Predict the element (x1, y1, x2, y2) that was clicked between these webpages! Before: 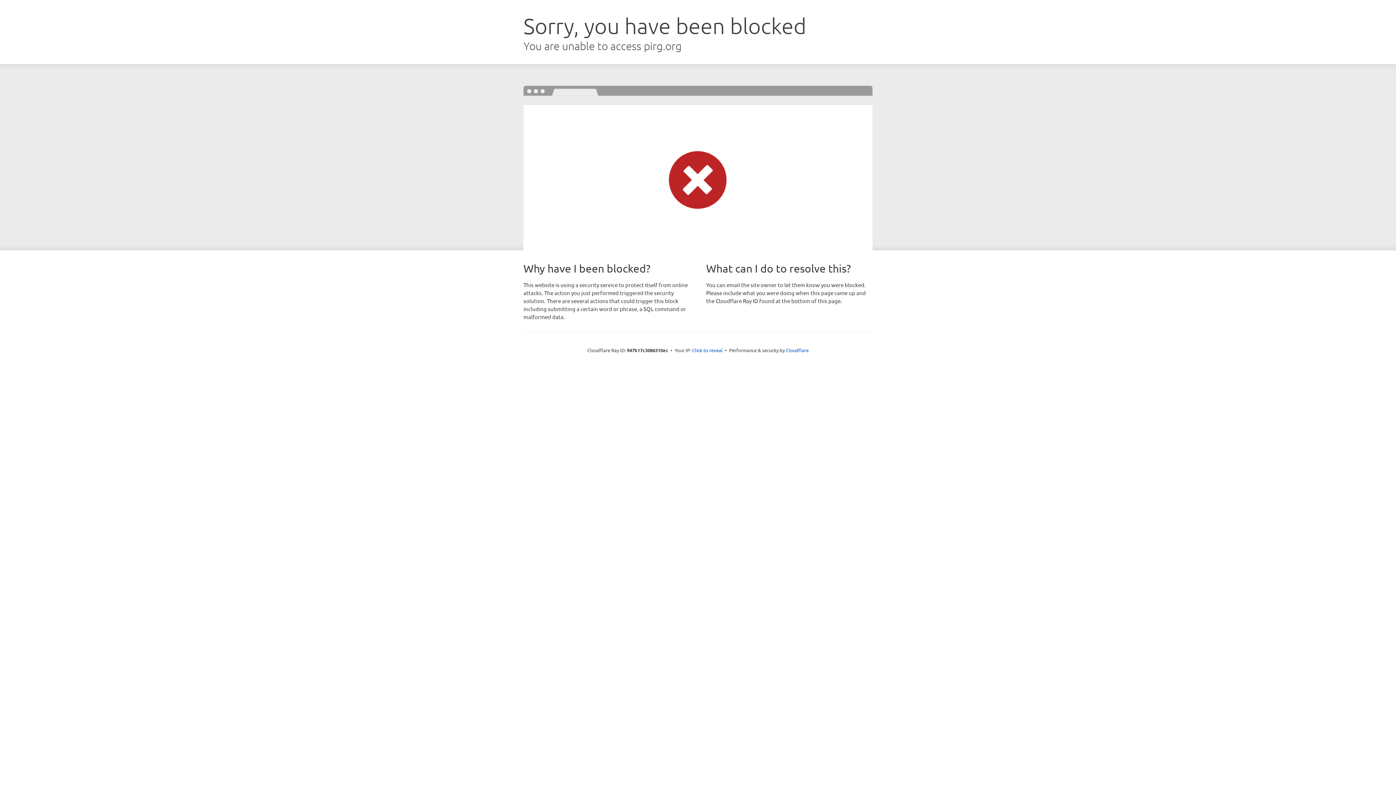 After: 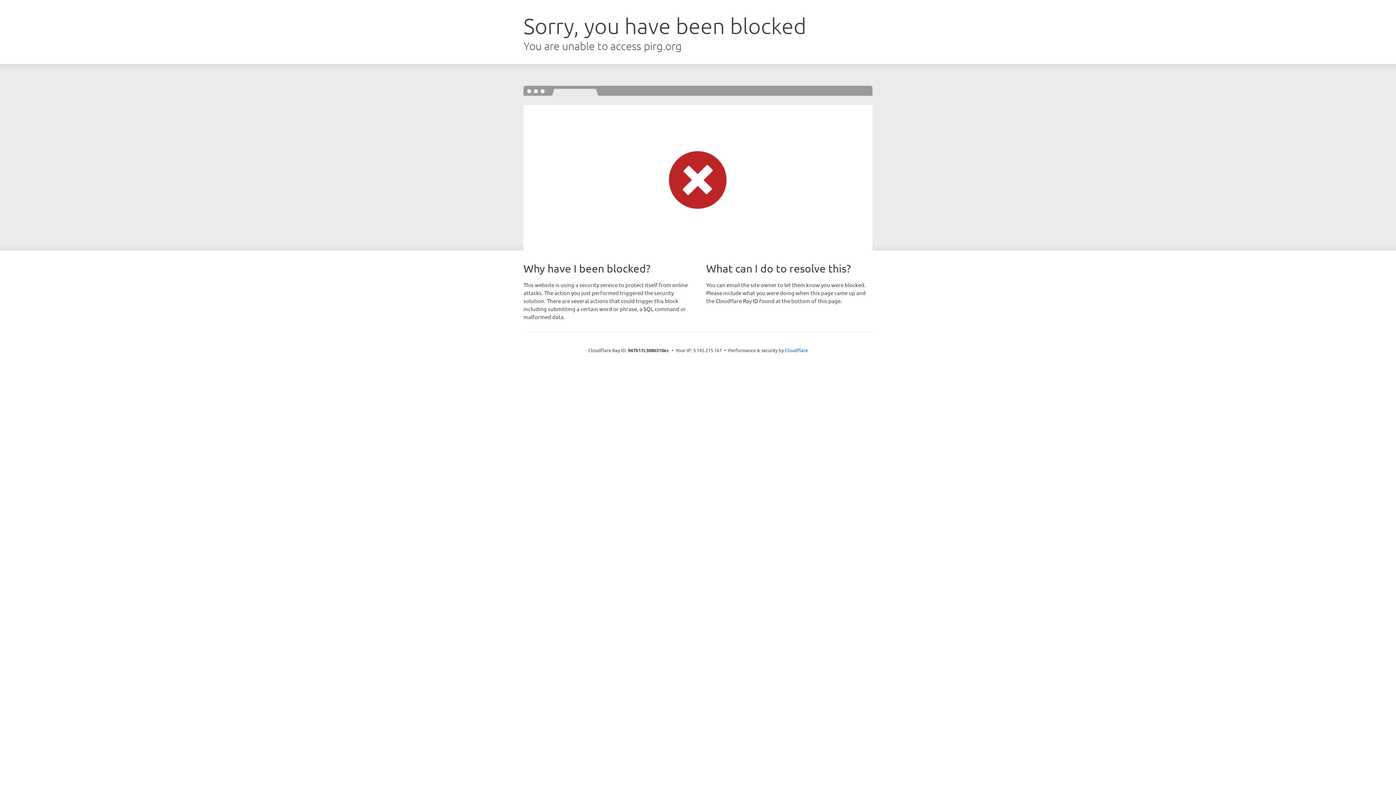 Action: label: Click to reveal bbox: (692, 346, 722, 353)